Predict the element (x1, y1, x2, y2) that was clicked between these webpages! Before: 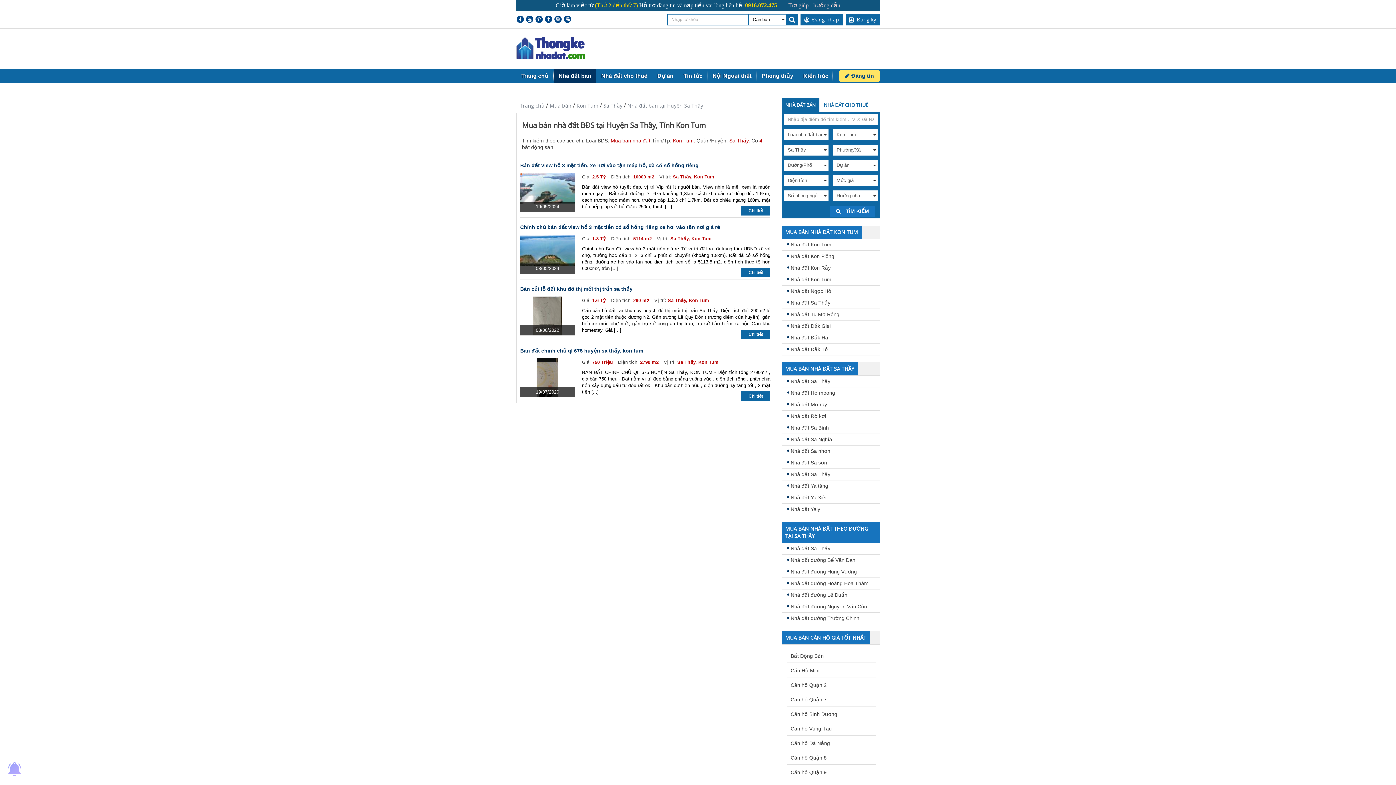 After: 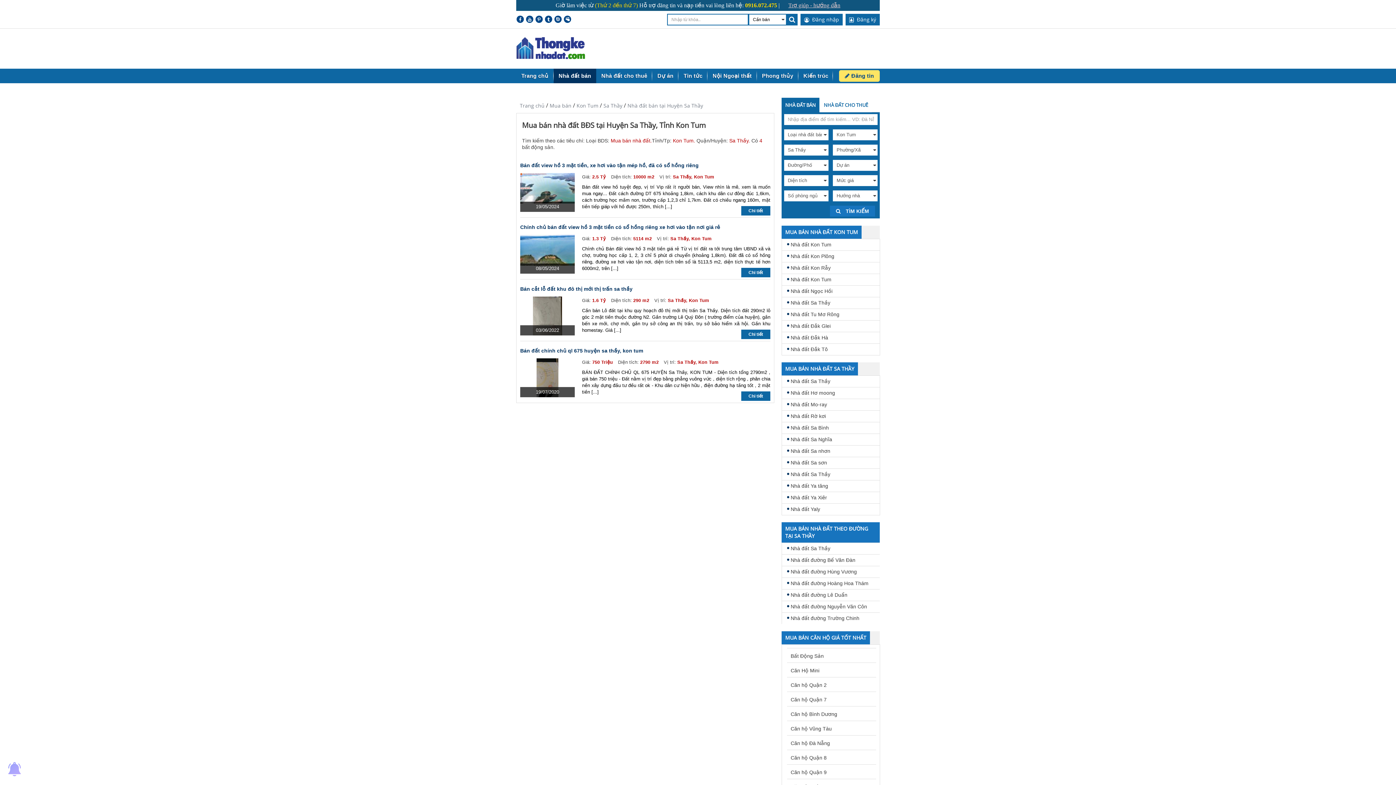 Action: bbox: (545, 15, 552, 22)